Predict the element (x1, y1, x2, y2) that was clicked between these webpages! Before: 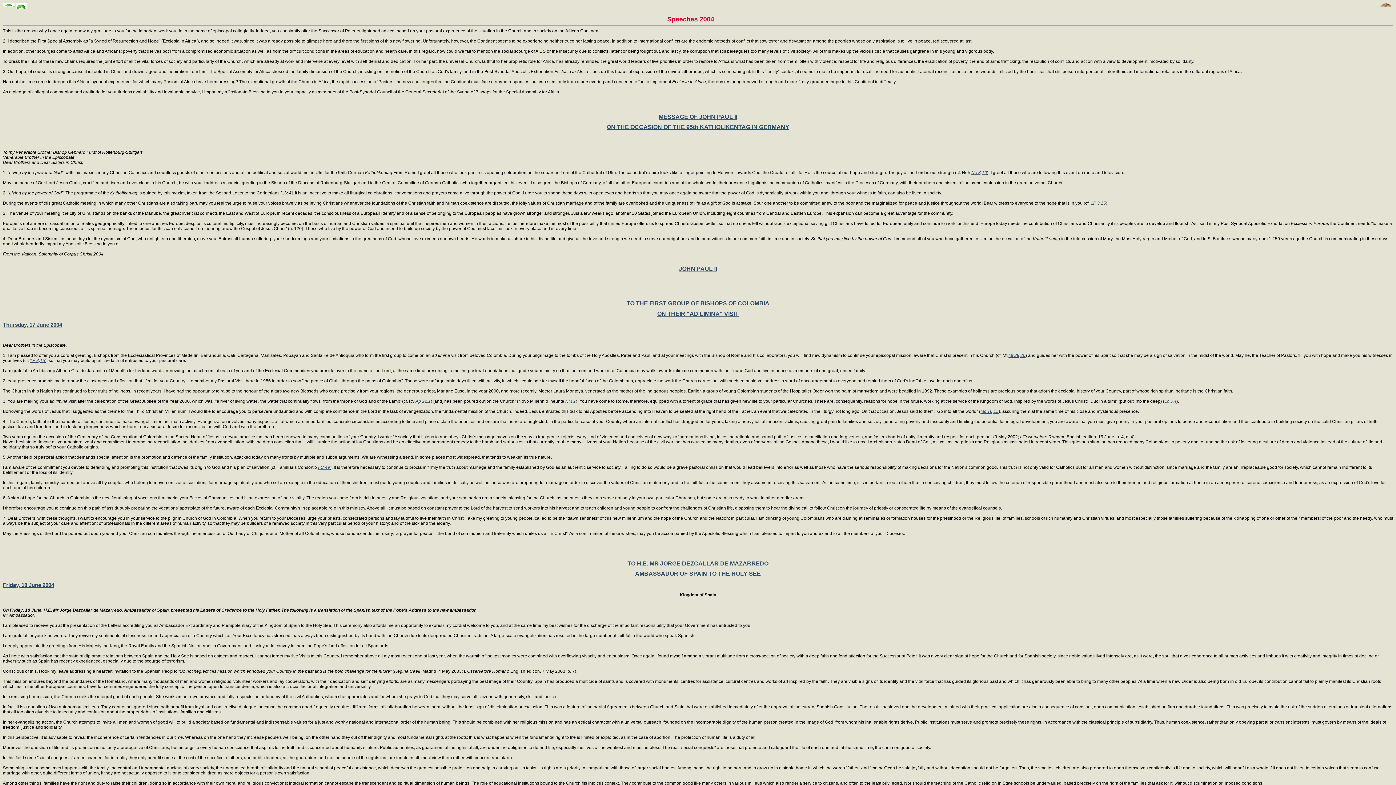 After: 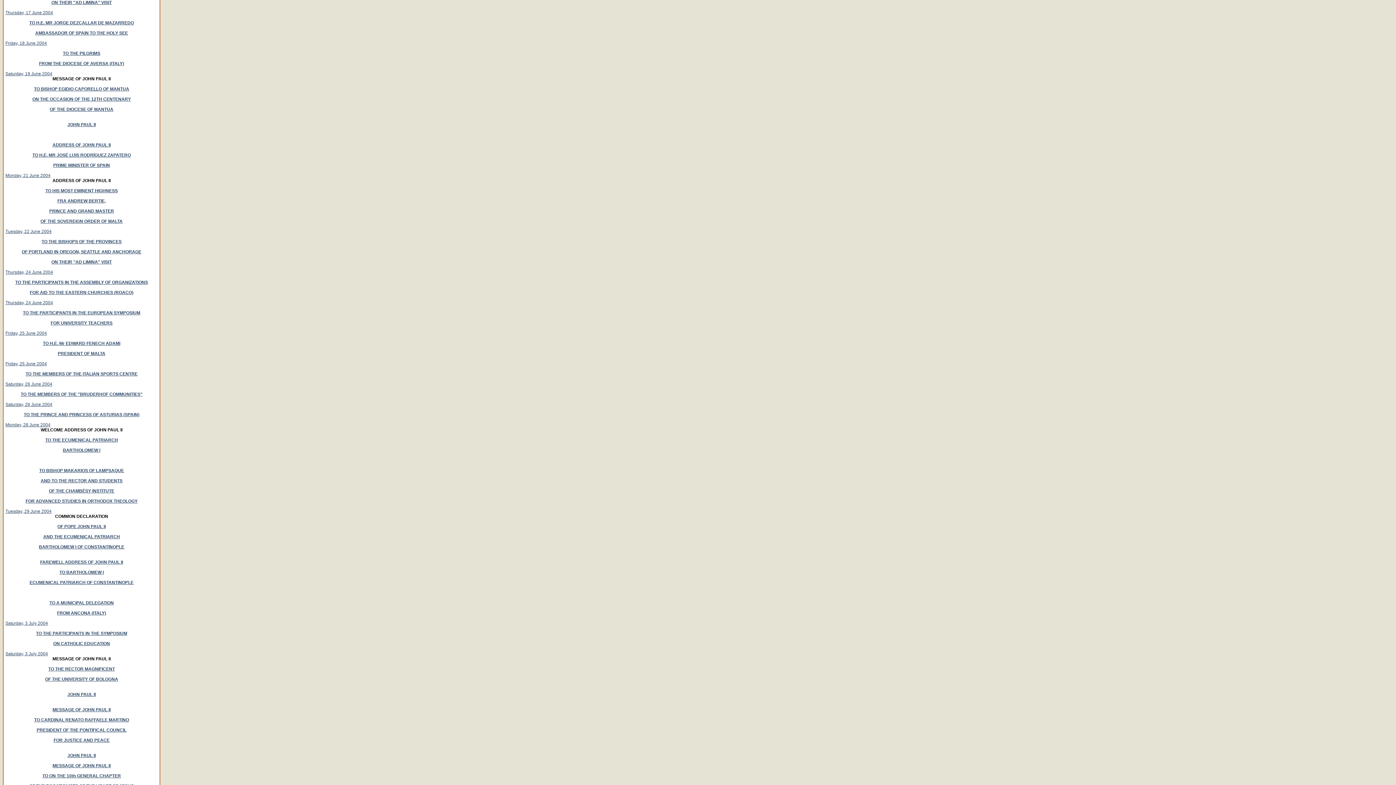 Action: label: ON THEIR "AD LIMINA" VISIT bbox: (657, 310, 738, 317)